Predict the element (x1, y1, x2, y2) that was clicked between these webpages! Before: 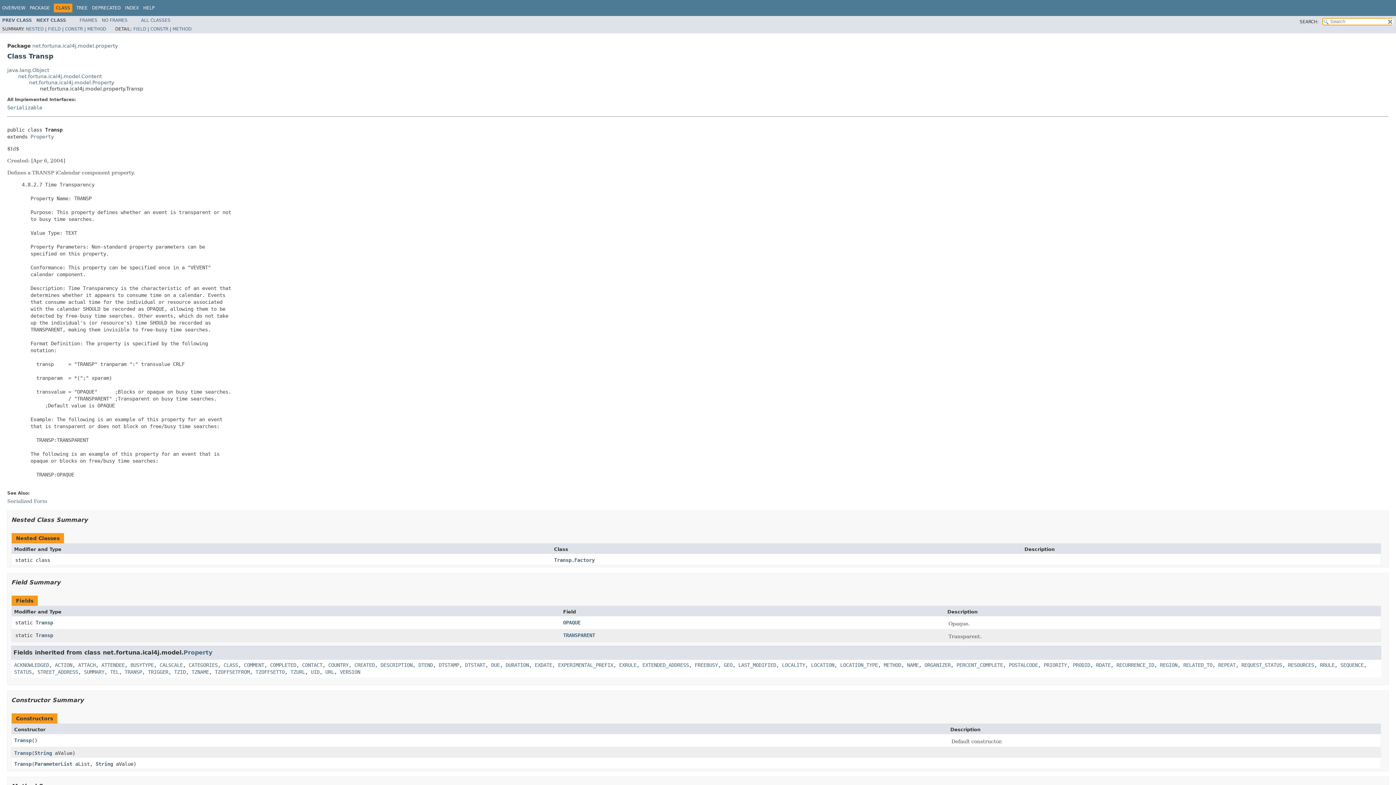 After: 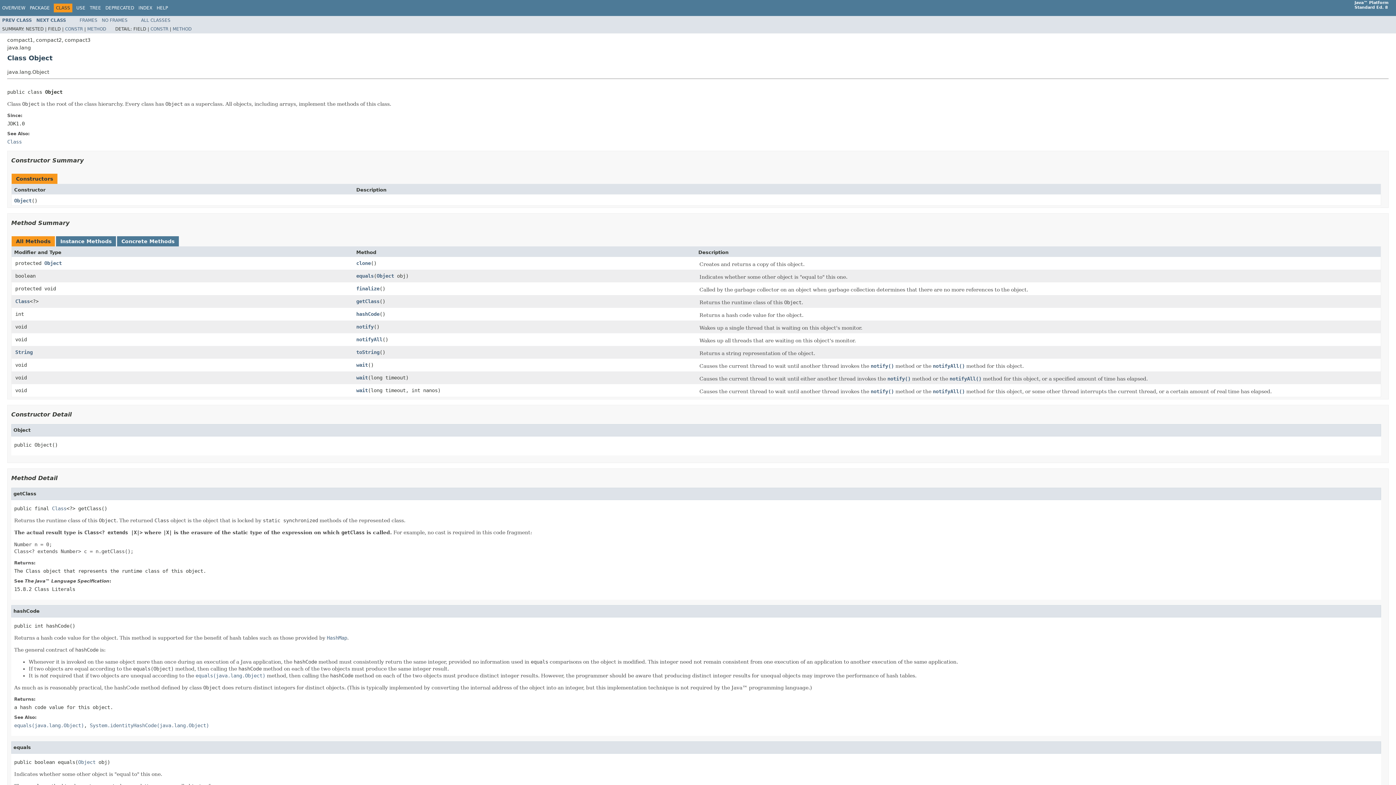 Action: bbox: (7, 67, 49, 73) label: java.lang.Object